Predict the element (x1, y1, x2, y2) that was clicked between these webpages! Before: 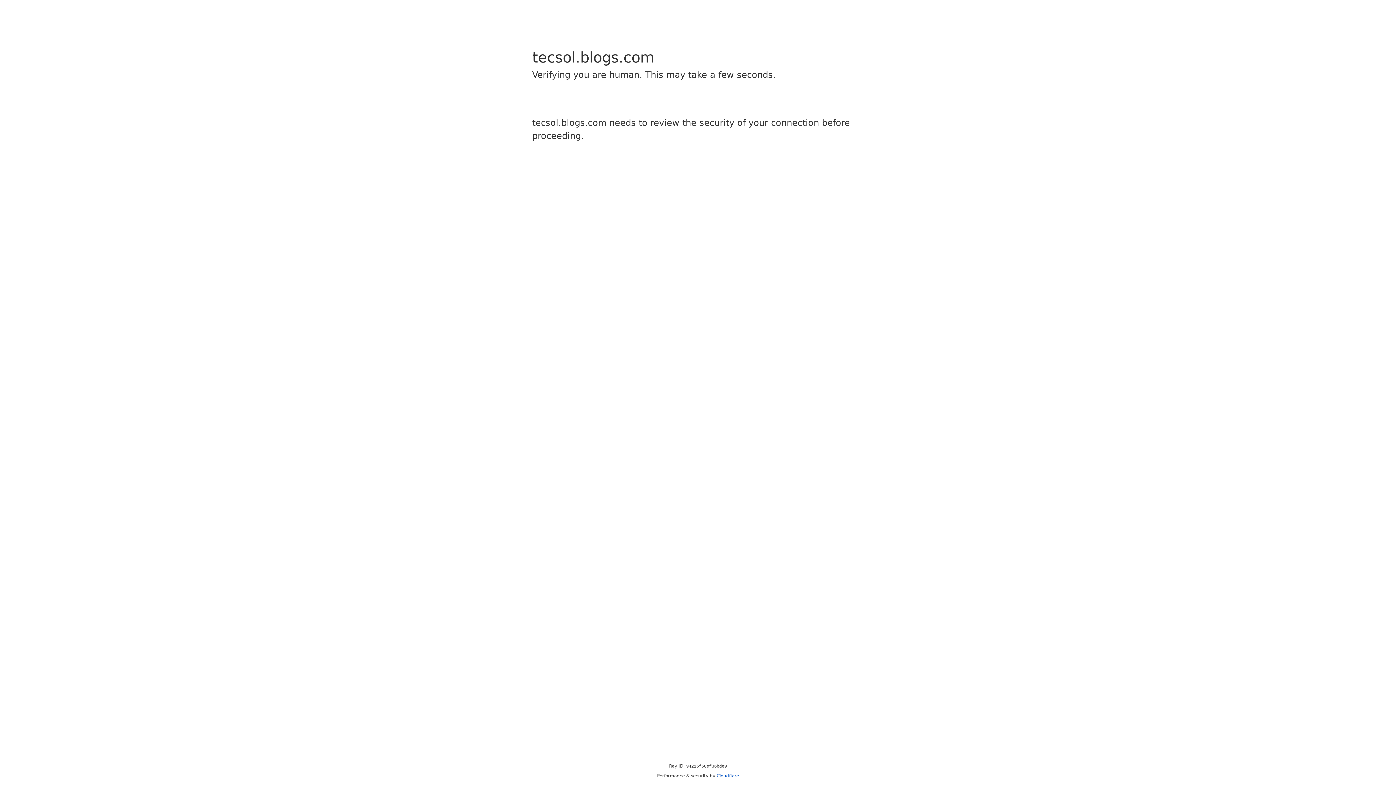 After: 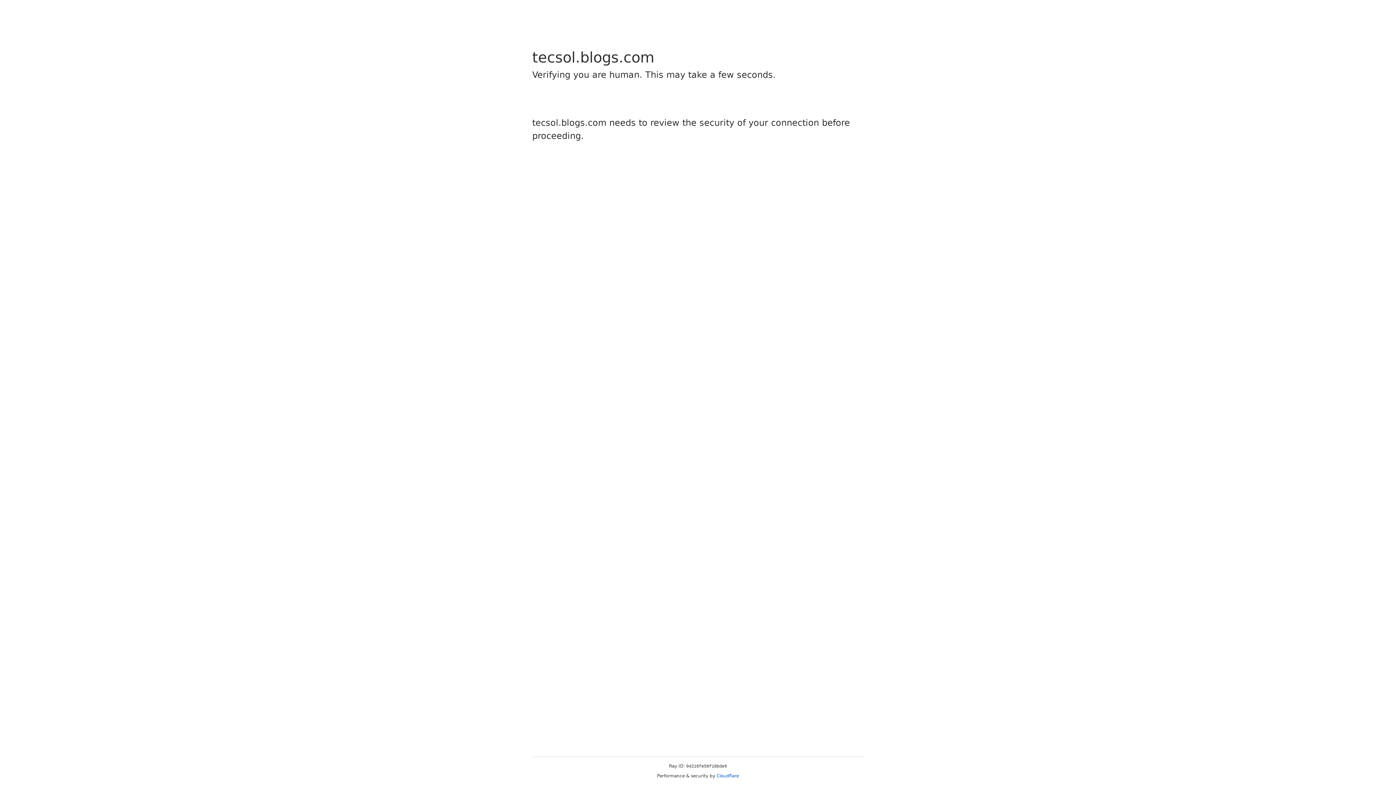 Action: label: Cloudflare bbox: (716, 773, 739, 778)